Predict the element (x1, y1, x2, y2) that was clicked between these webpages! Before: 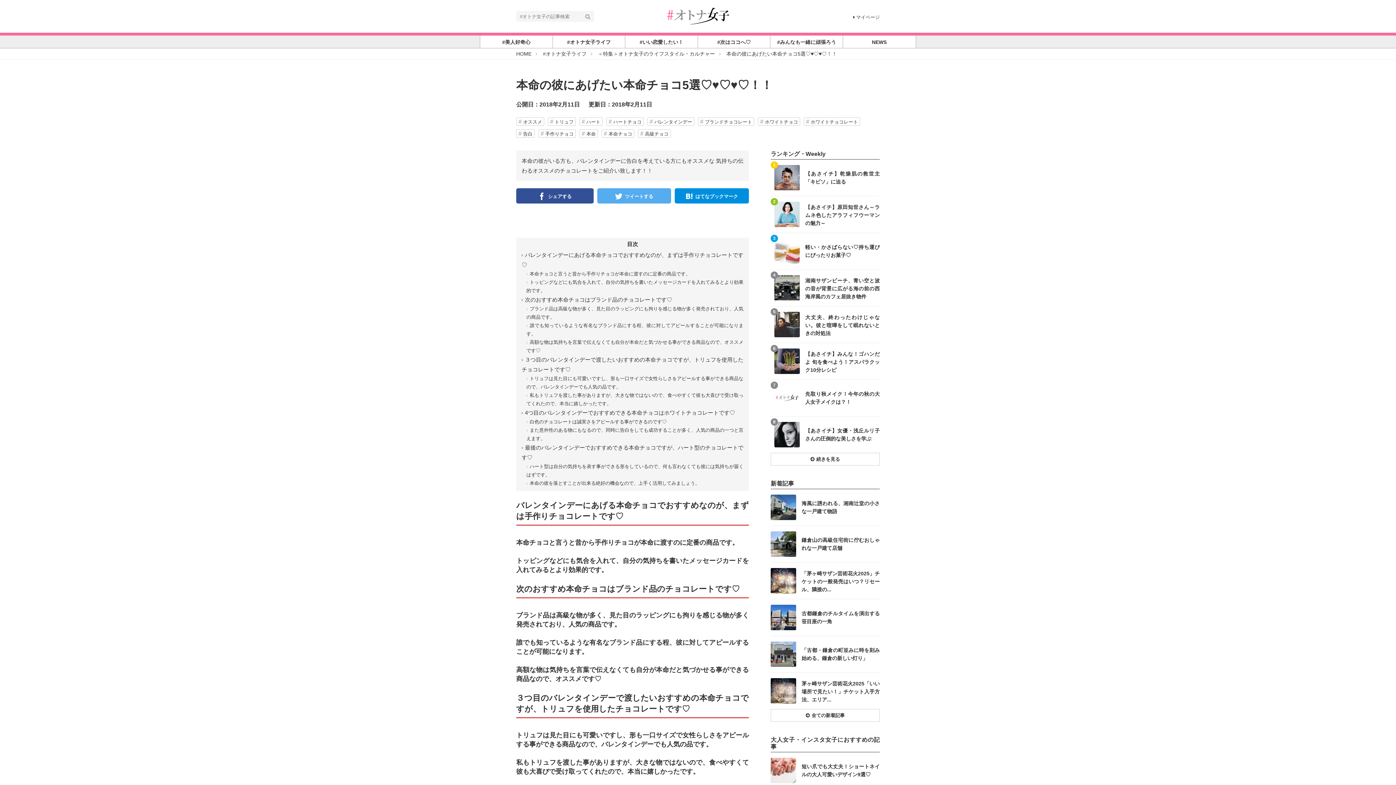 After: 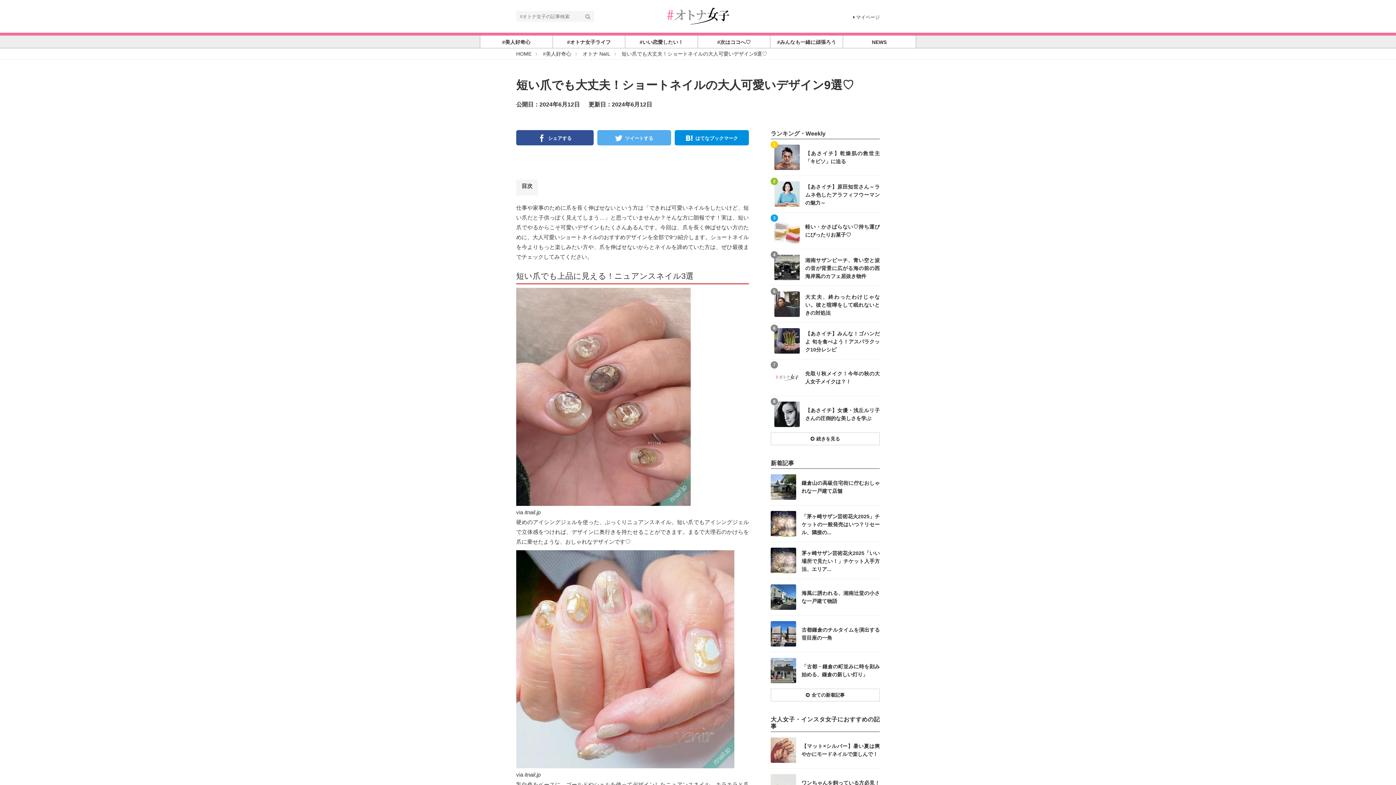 Action: bbox: (801, 762, 880, 778) label: 短い爪でも大丈夫！ショートネイルの大人可愛いデザイン9選♡